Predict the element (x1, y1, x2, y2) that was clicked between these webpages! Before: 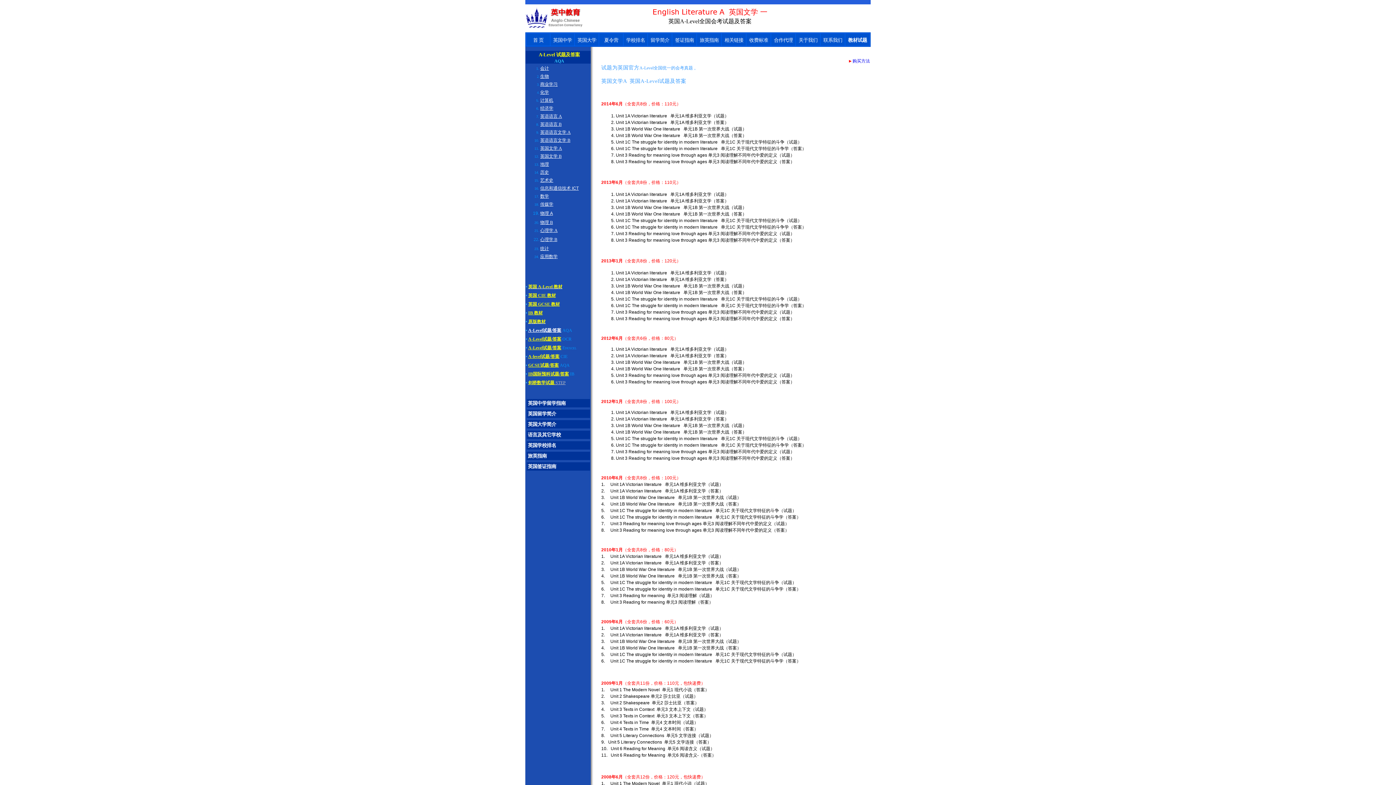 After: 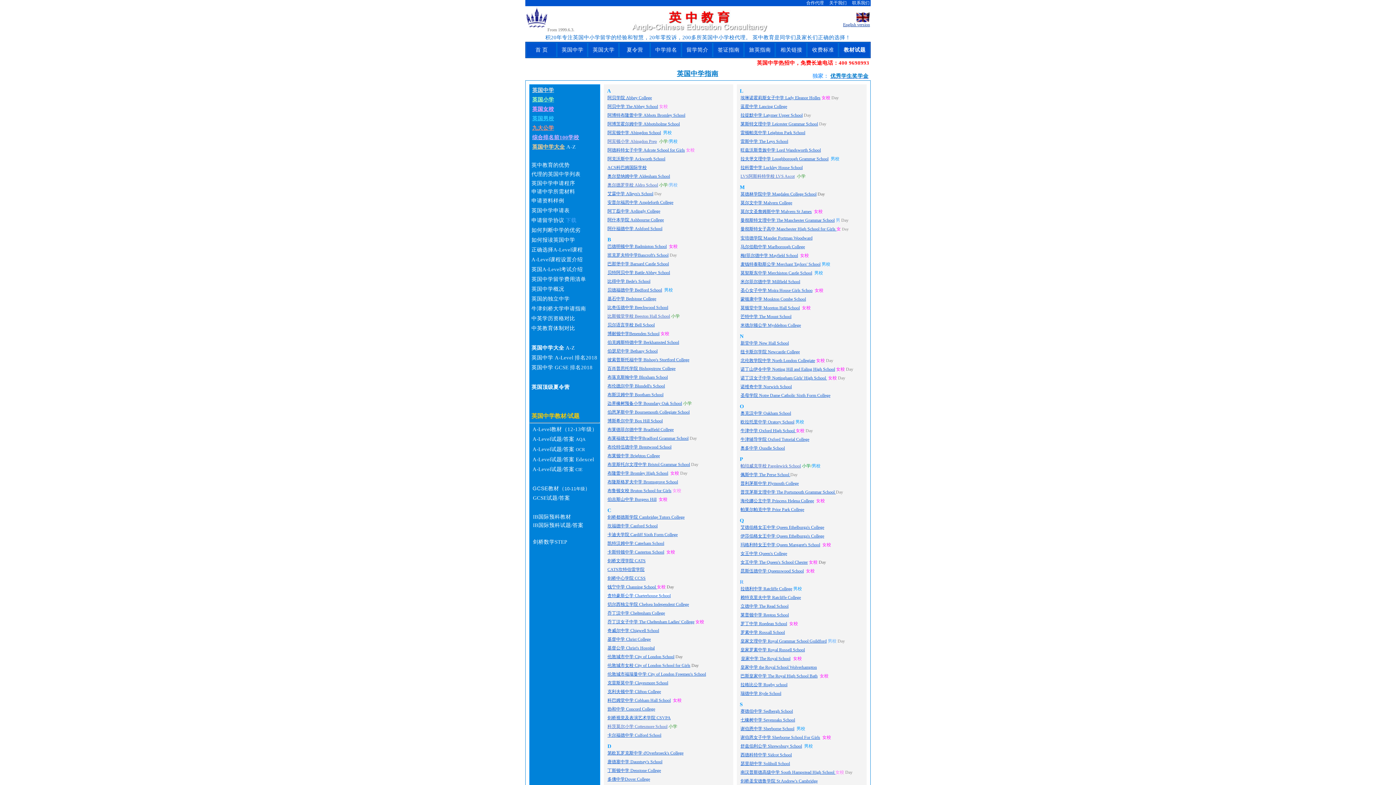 Action: bbox: (525, 24, 582, 29)